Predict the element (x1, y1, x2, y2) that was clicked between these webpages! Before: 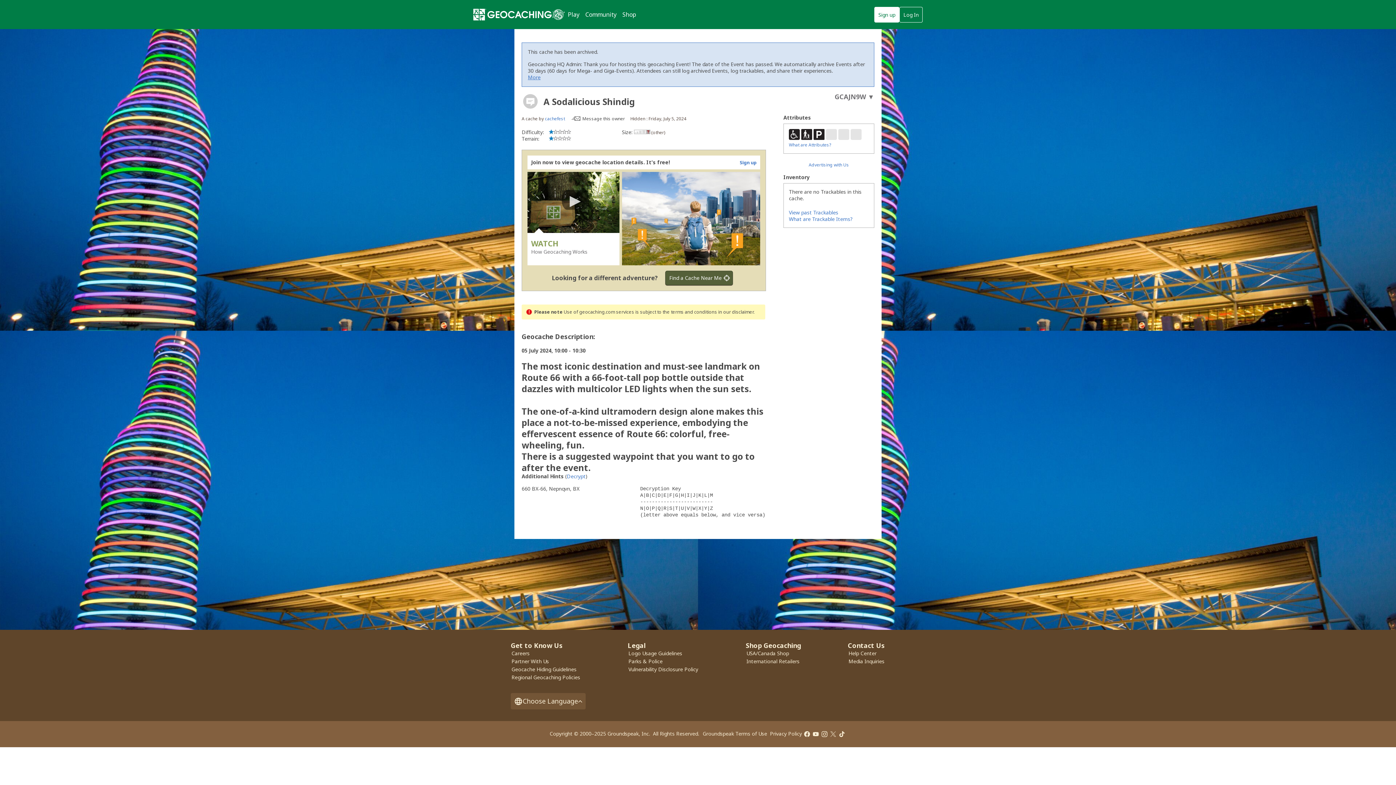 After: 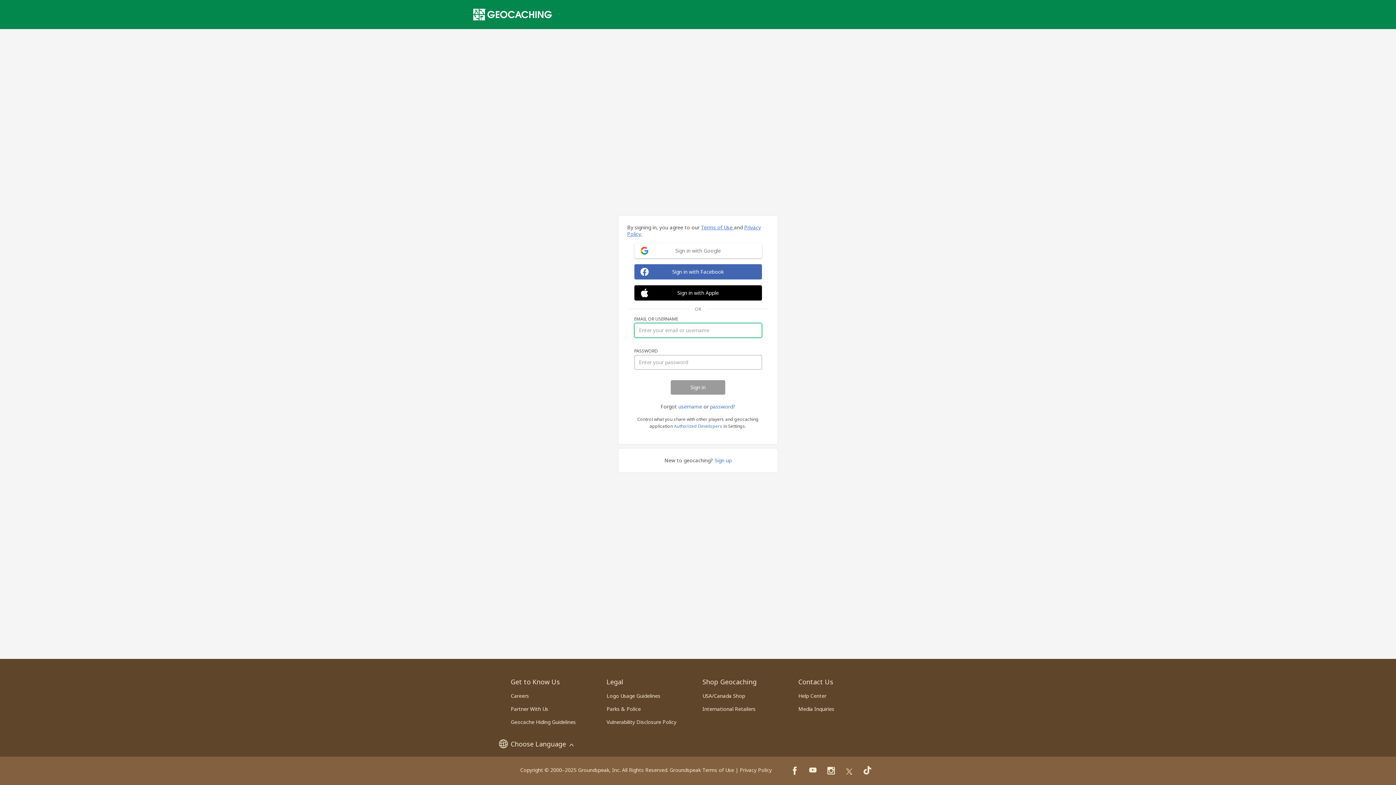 Action: label: Message this owner bbox: (571, 115, 625, 121)